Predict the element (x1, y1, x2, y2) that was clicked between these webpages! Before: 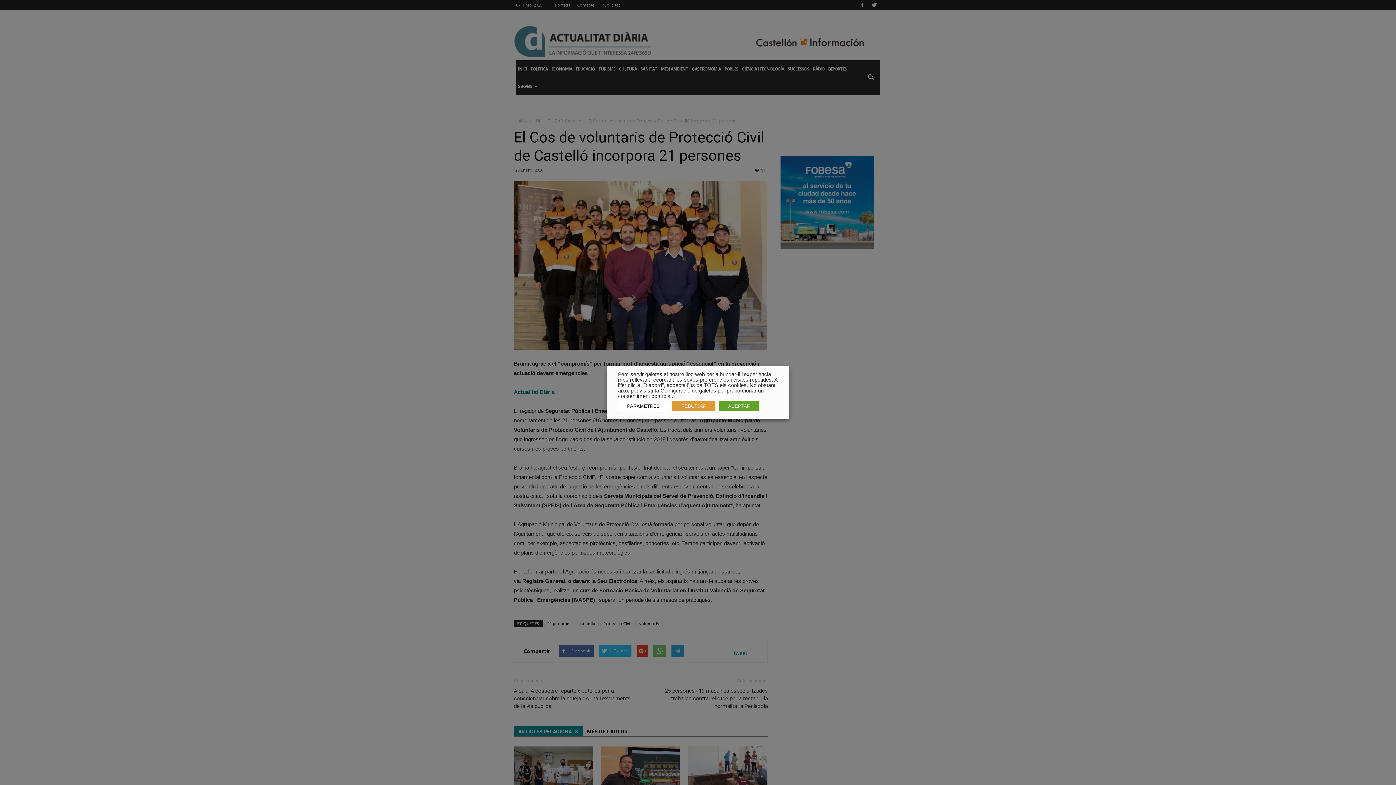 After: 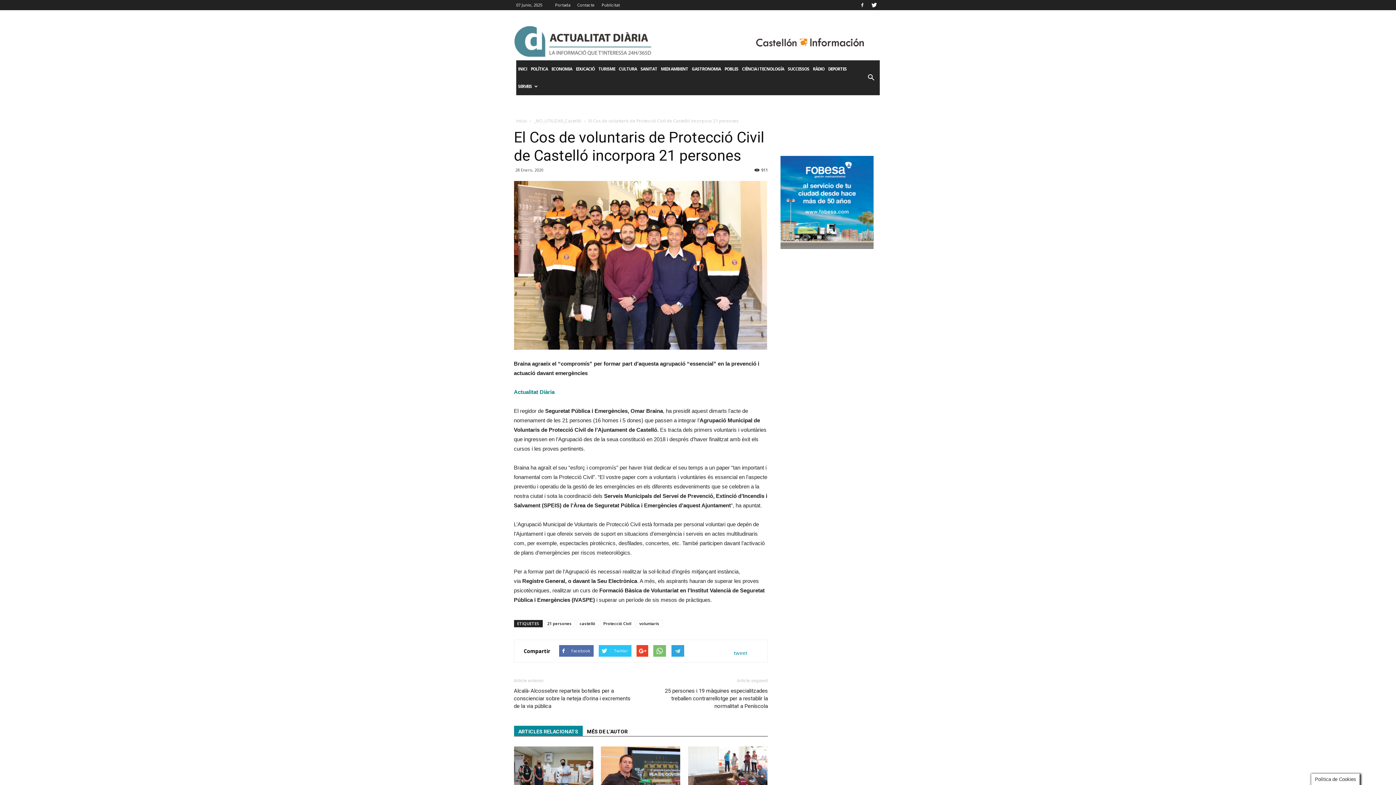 Action: bbox: (672, 401, 715, 411) label: REBUTJAR